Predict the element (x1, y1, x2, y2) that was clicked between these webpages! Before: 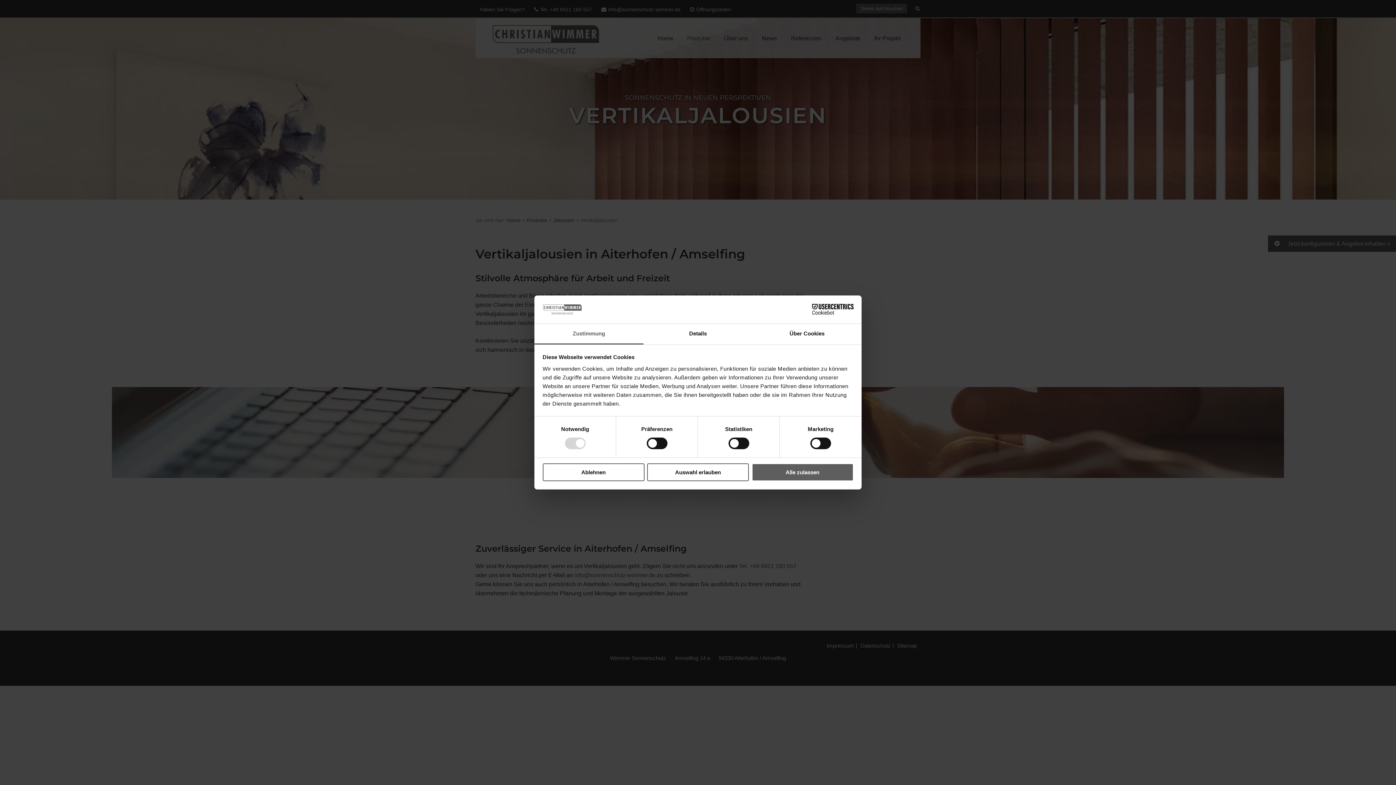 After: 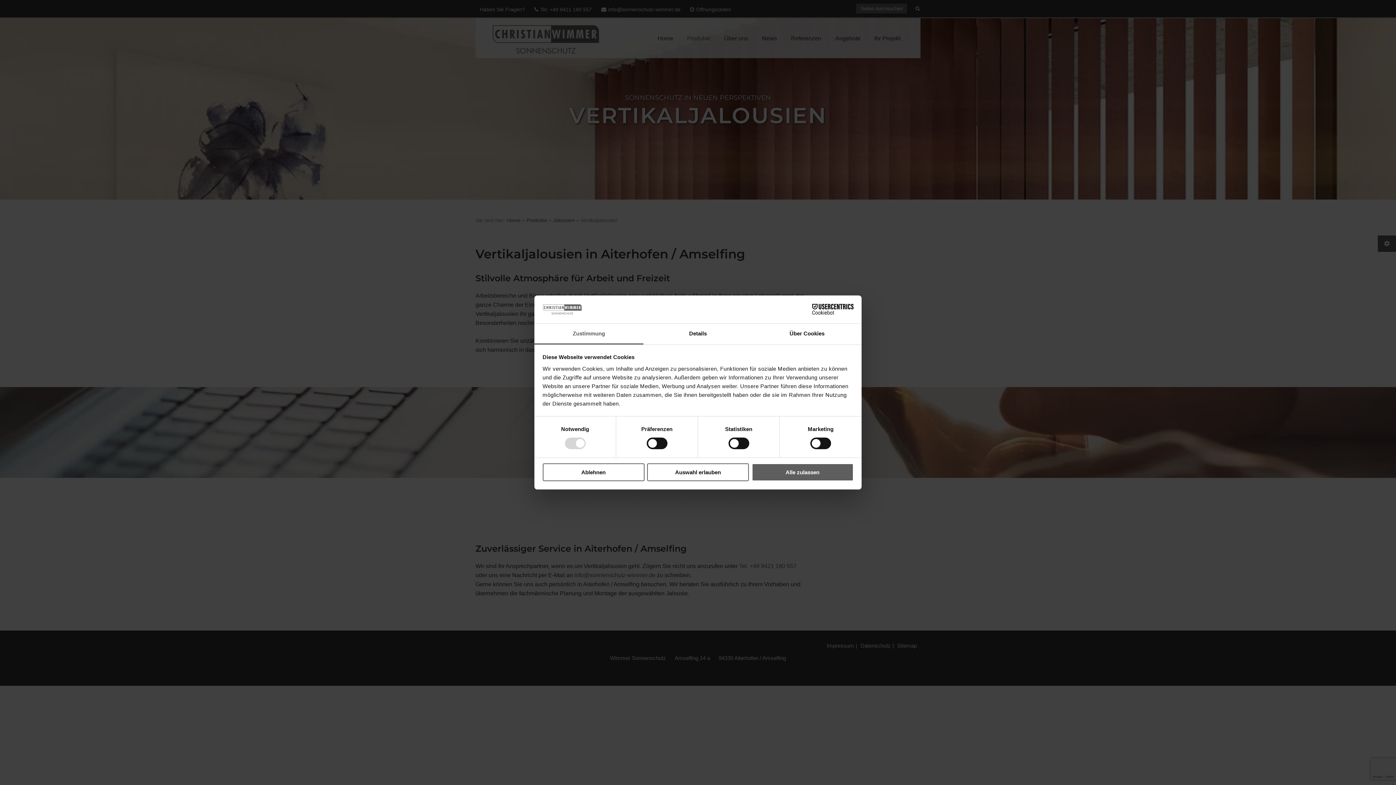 Action: bbox: (790, 304, 853, 315) label: Cookiebot - opens in a new window